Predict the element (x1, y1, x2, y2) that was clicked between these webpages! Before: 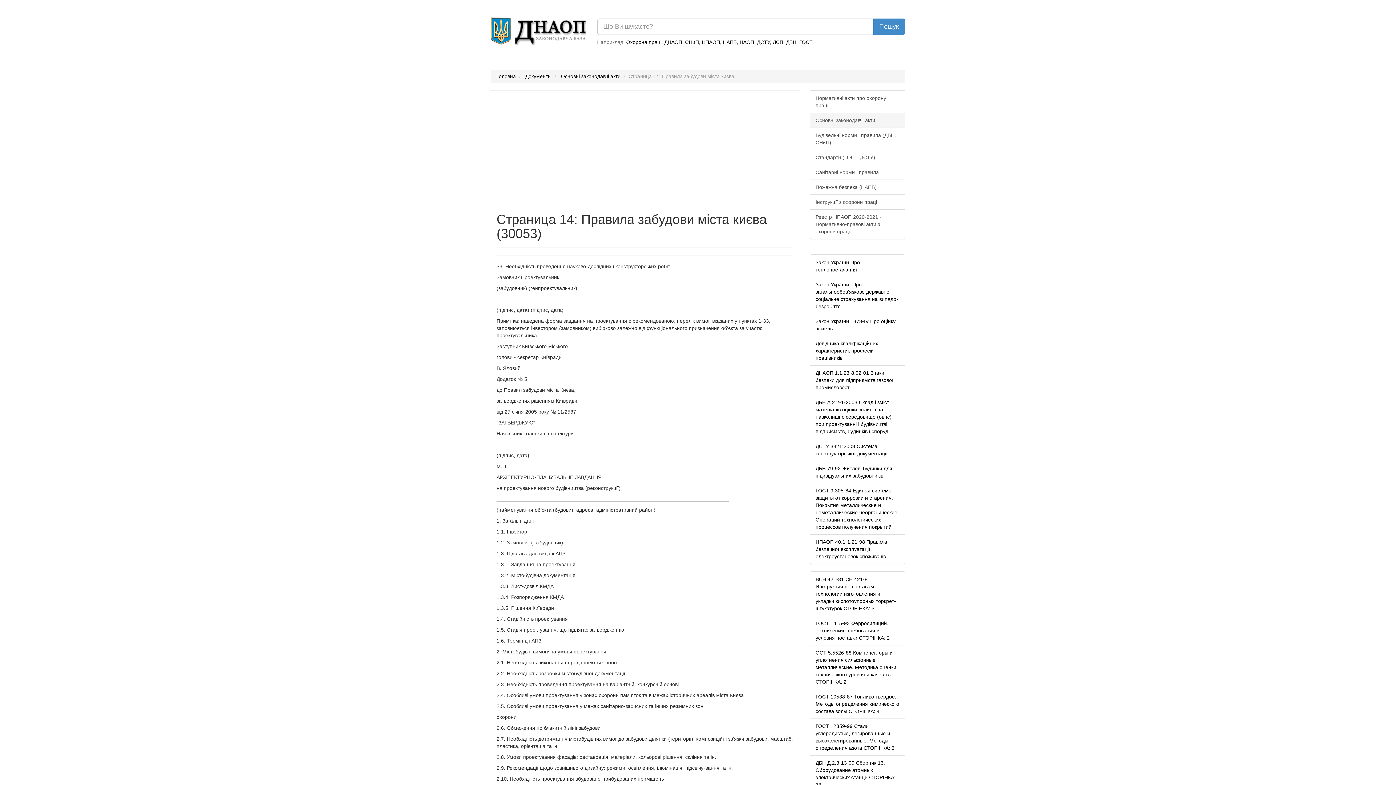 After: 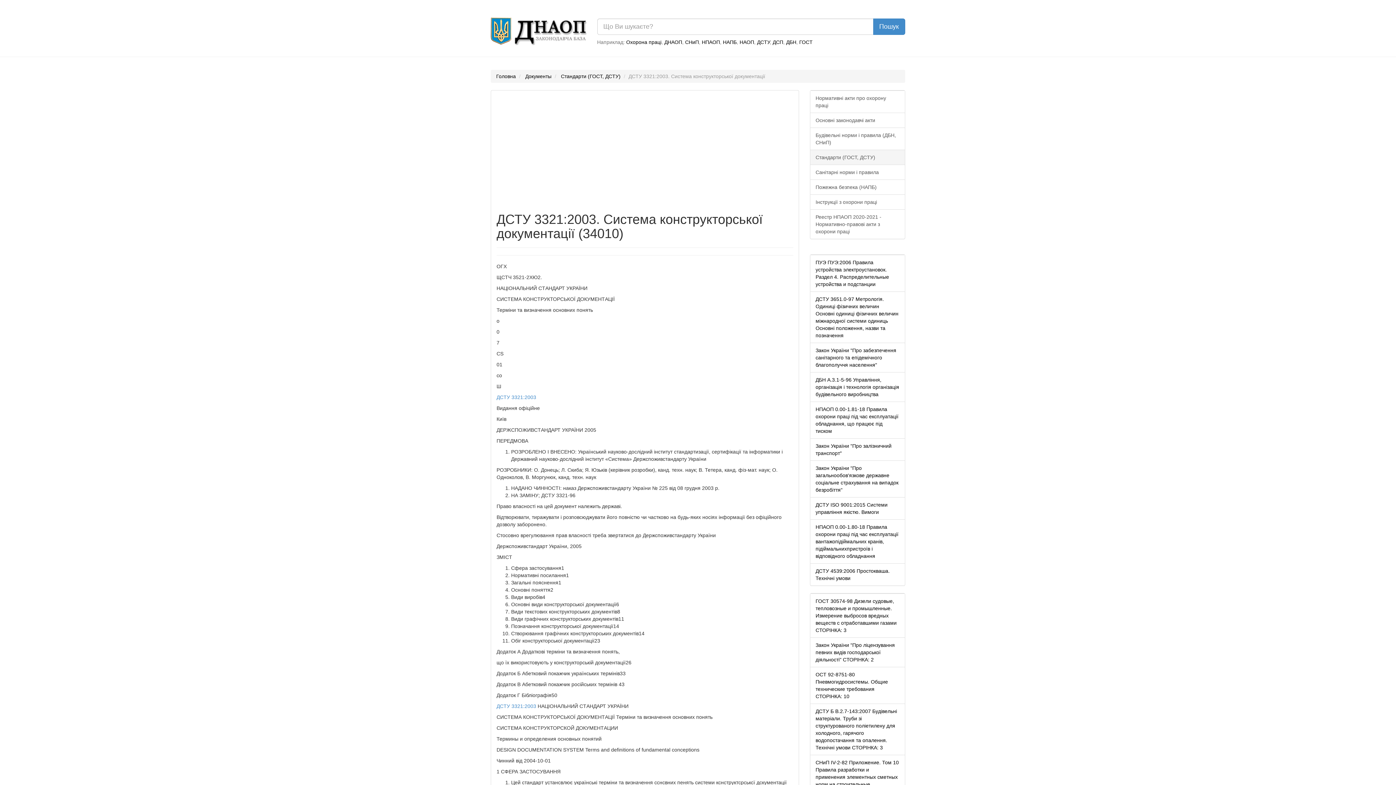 Action: bbox: (810, 438, 905, 461) label: ДСТУ 3321:2003 Система конструкторської документації